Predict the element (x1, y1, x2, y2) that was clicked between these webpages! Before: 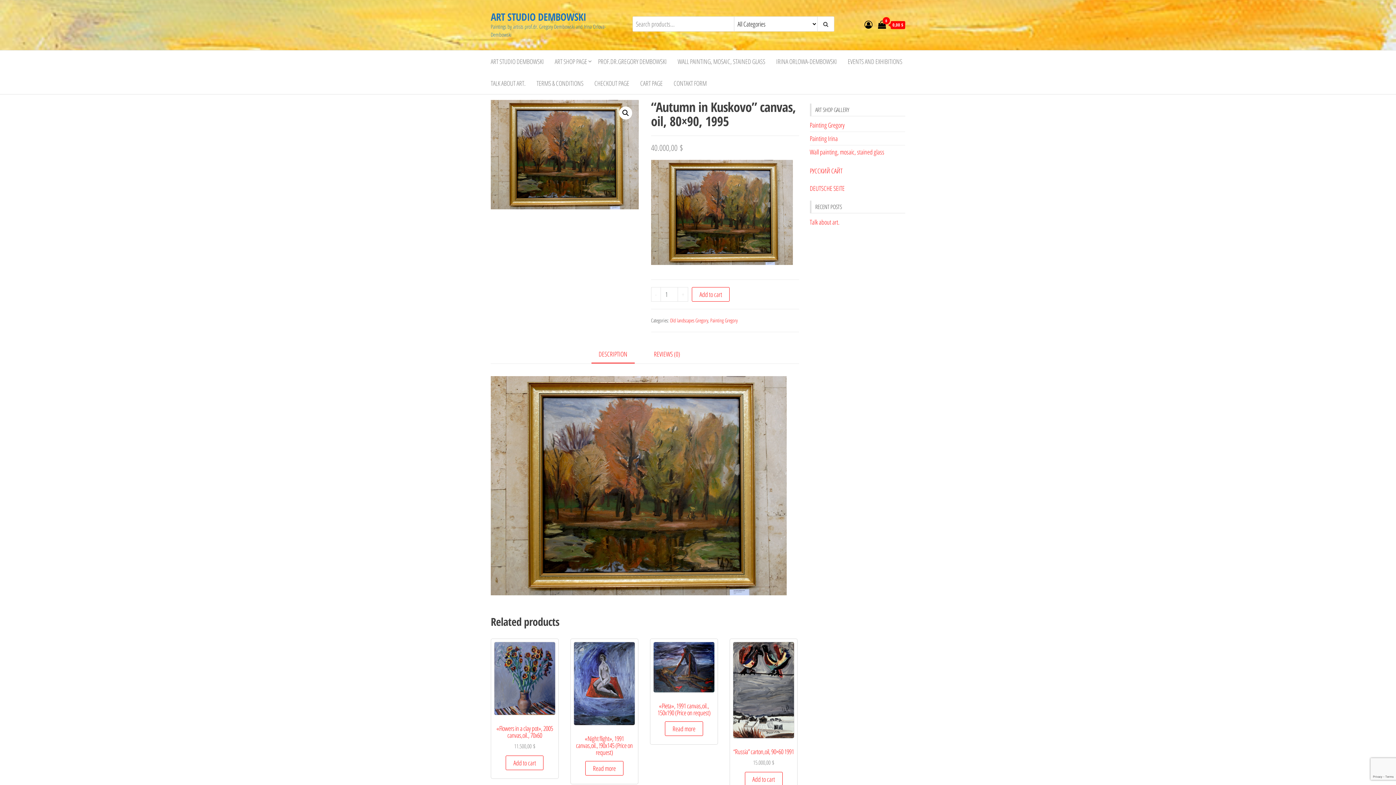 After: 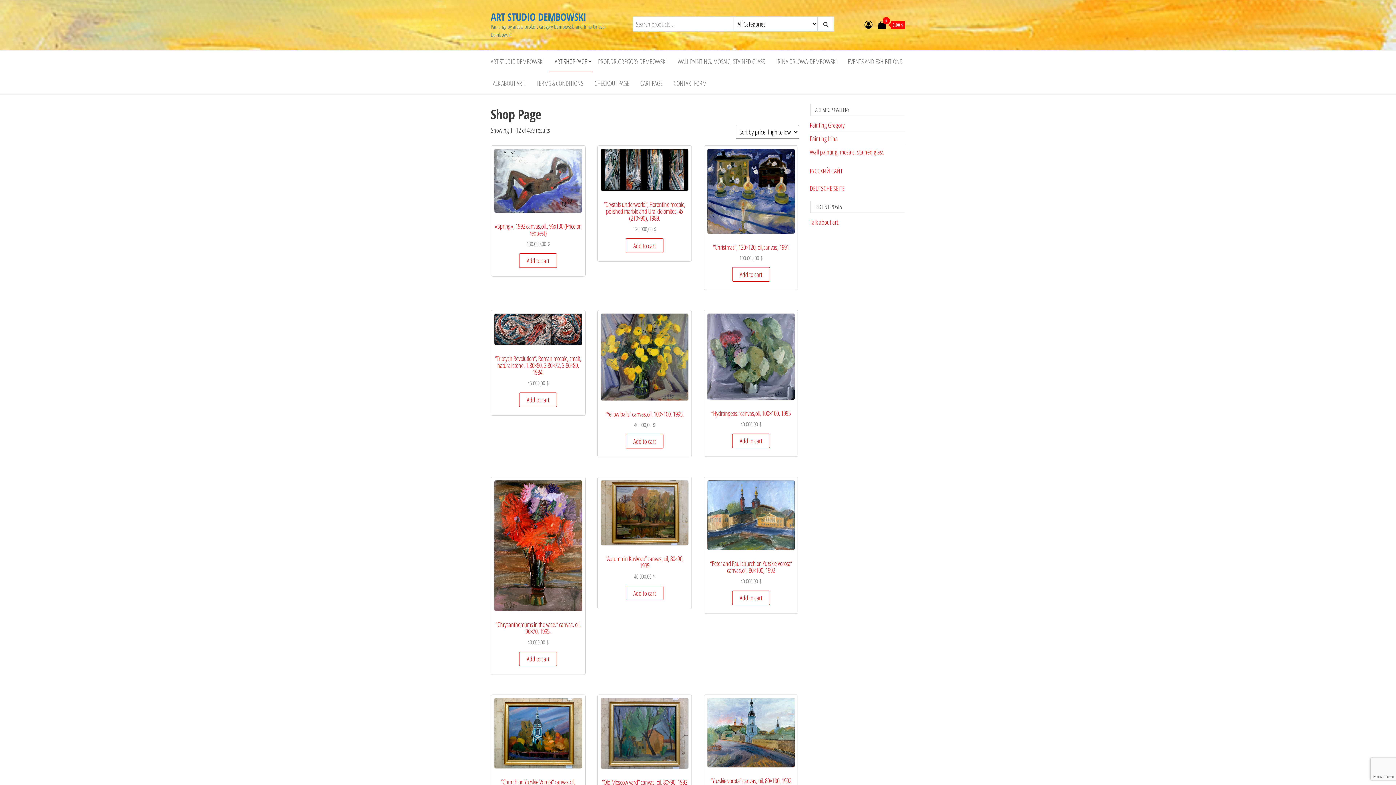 Action: bbox: (549, 50, 592, 72) label: ART SHOP PAGE